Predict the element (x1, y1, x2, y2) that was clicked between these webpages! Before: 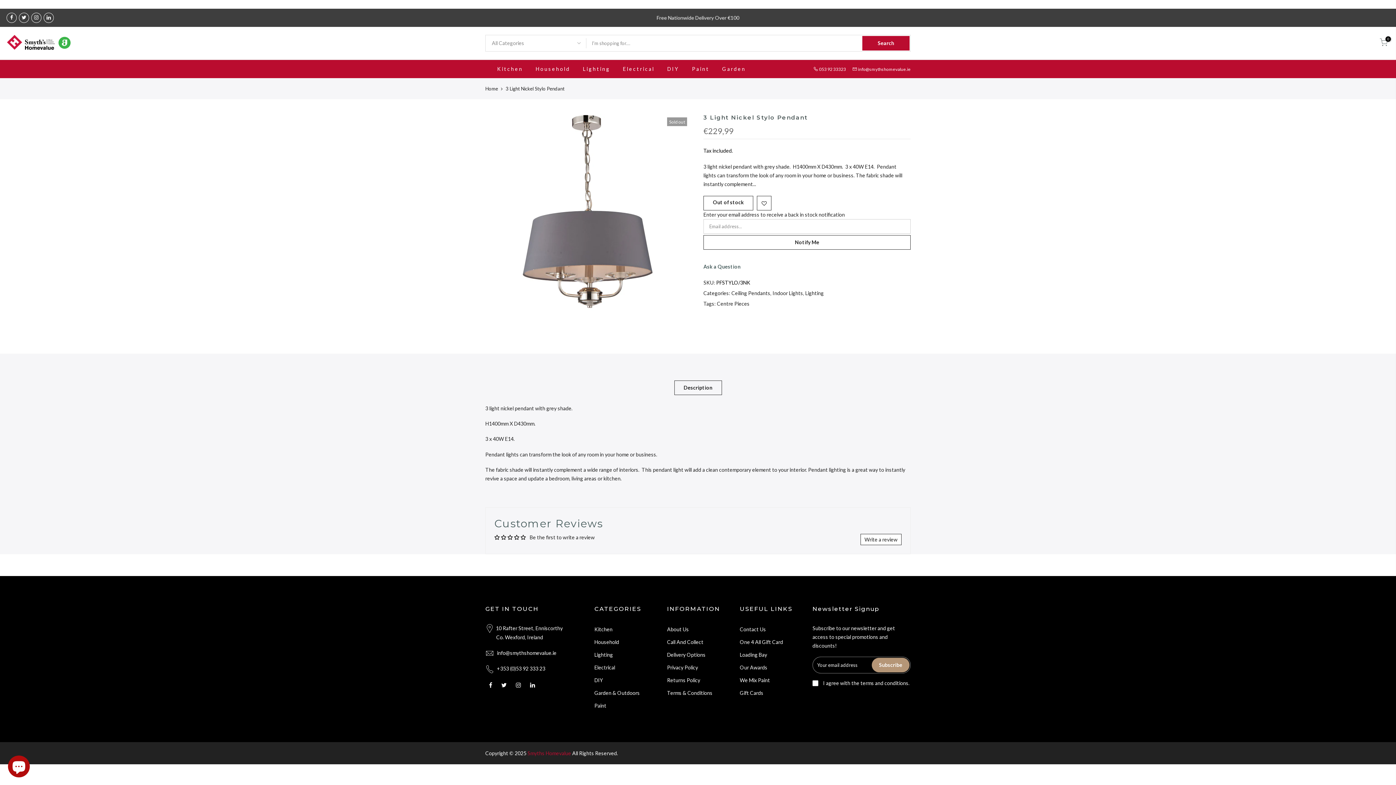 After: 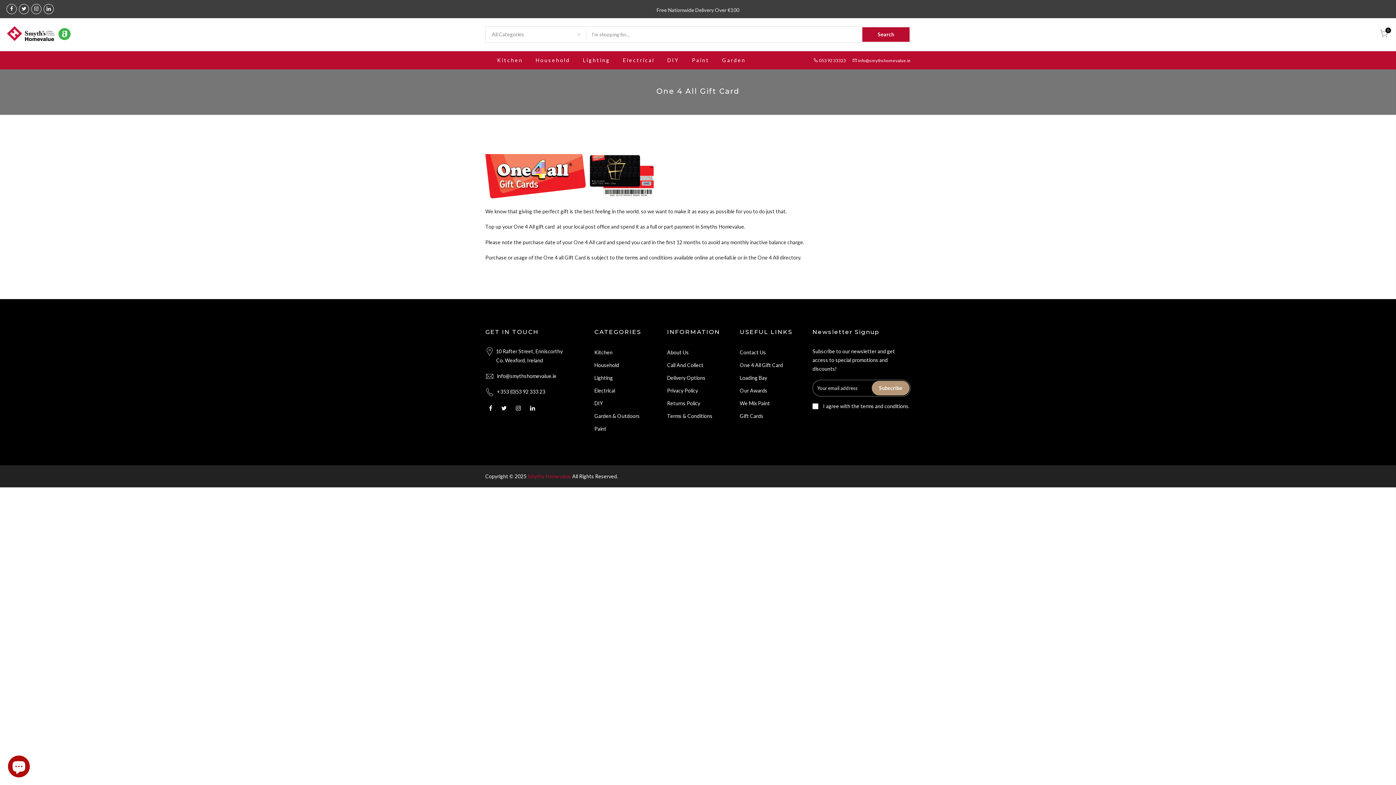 Action: label: One 4 All Gift Card bbox: (740, 639, 783, 645)